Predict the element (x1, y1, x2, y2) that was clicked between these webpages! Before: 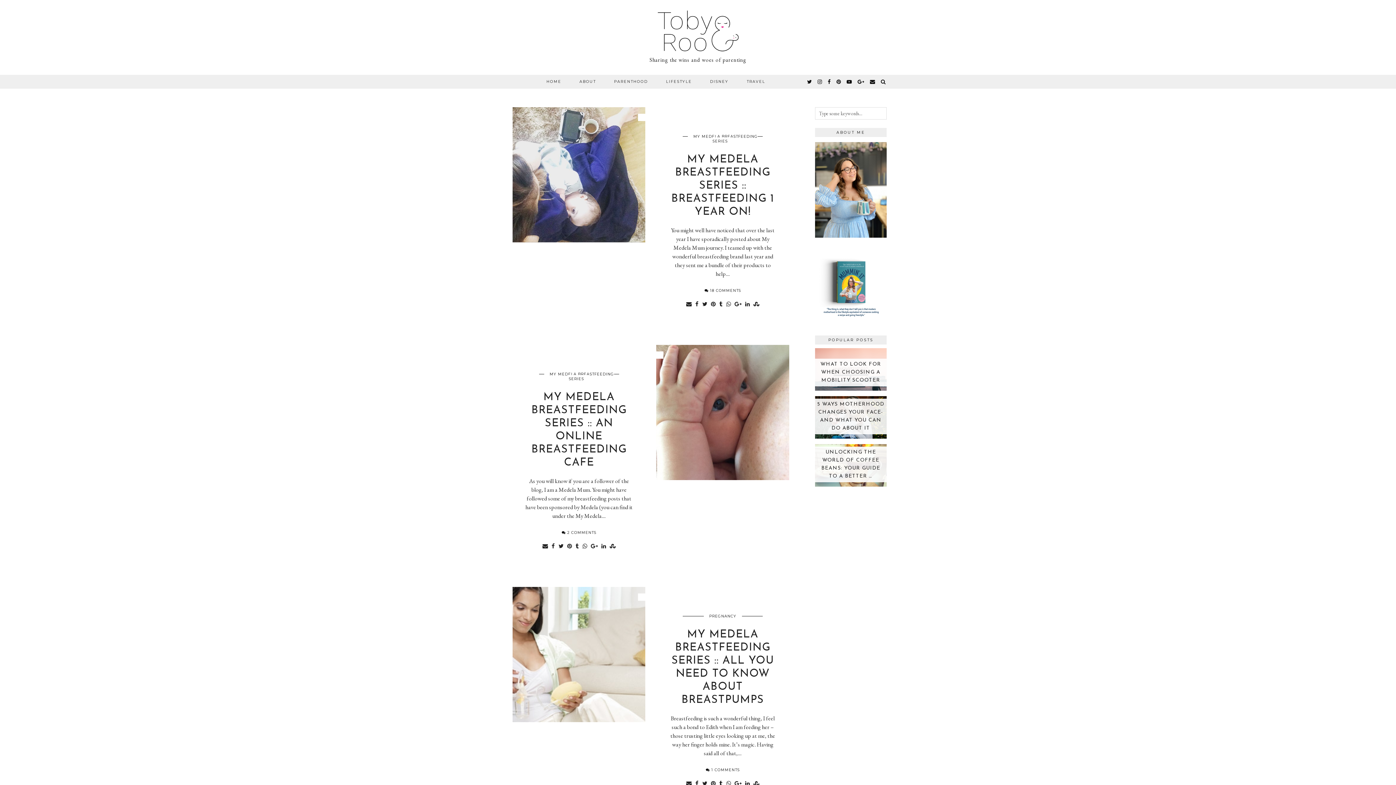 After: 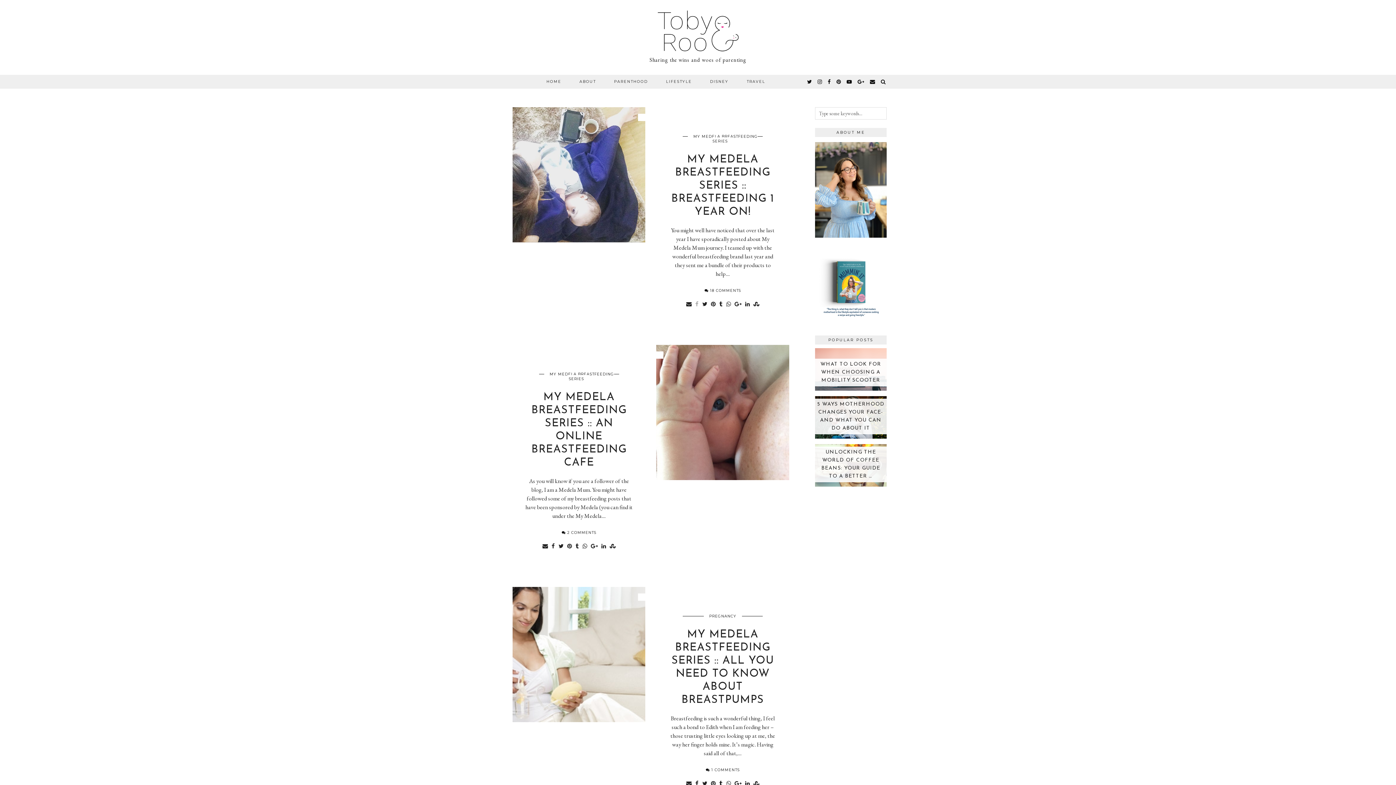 Action: bbox: (693, 299, 700, 308)